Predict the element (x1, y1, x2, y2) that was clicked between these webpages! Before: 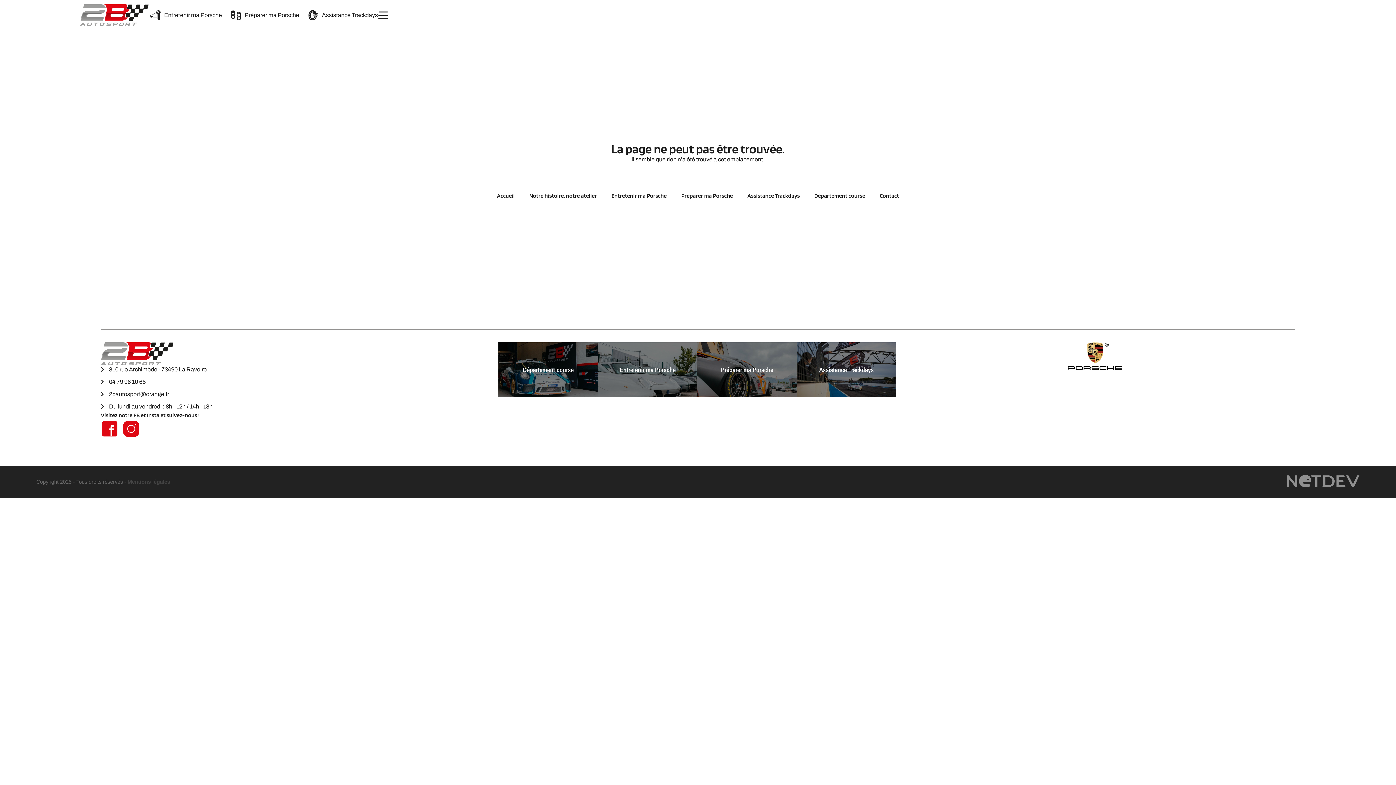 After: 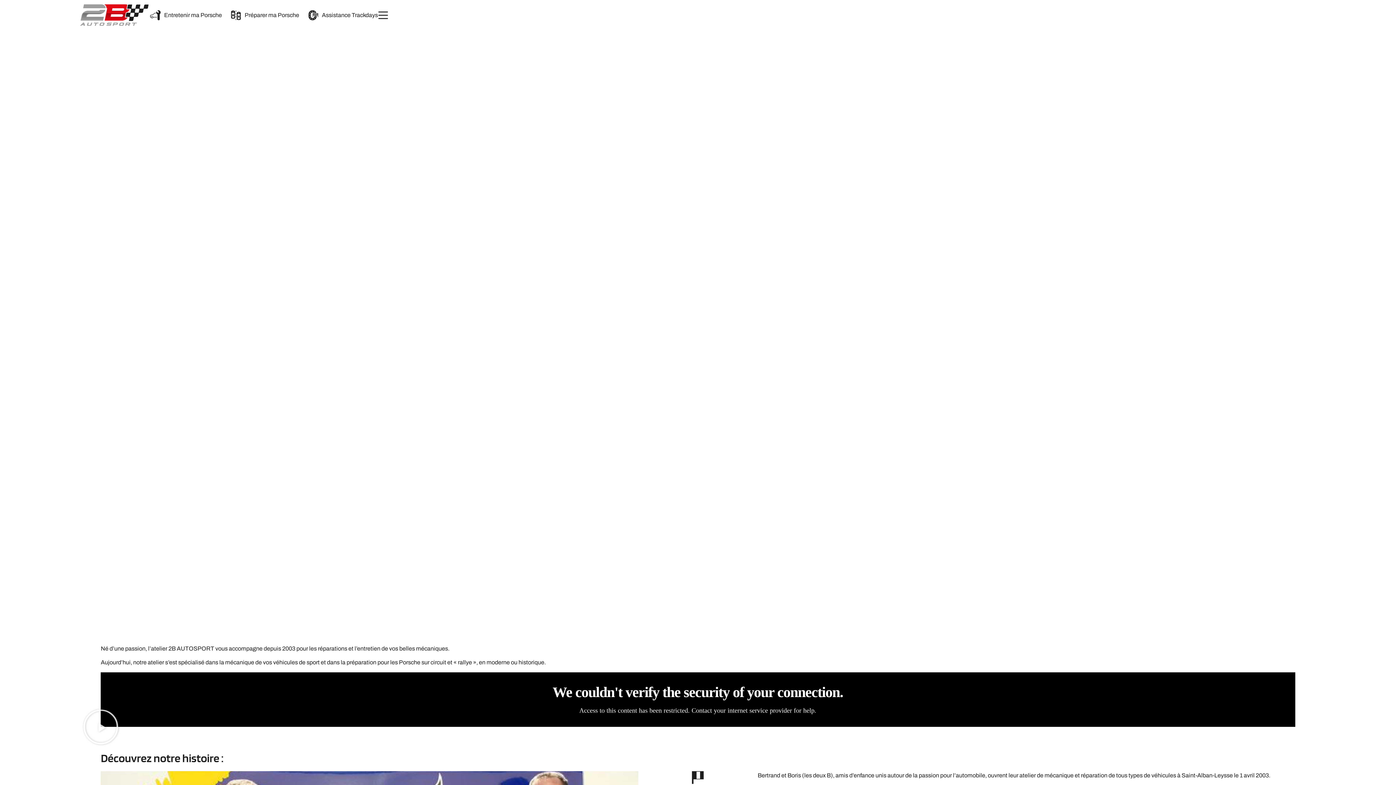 Action: bbox: (522, 187, 604, 204) label: Notre histoire, notre atelier